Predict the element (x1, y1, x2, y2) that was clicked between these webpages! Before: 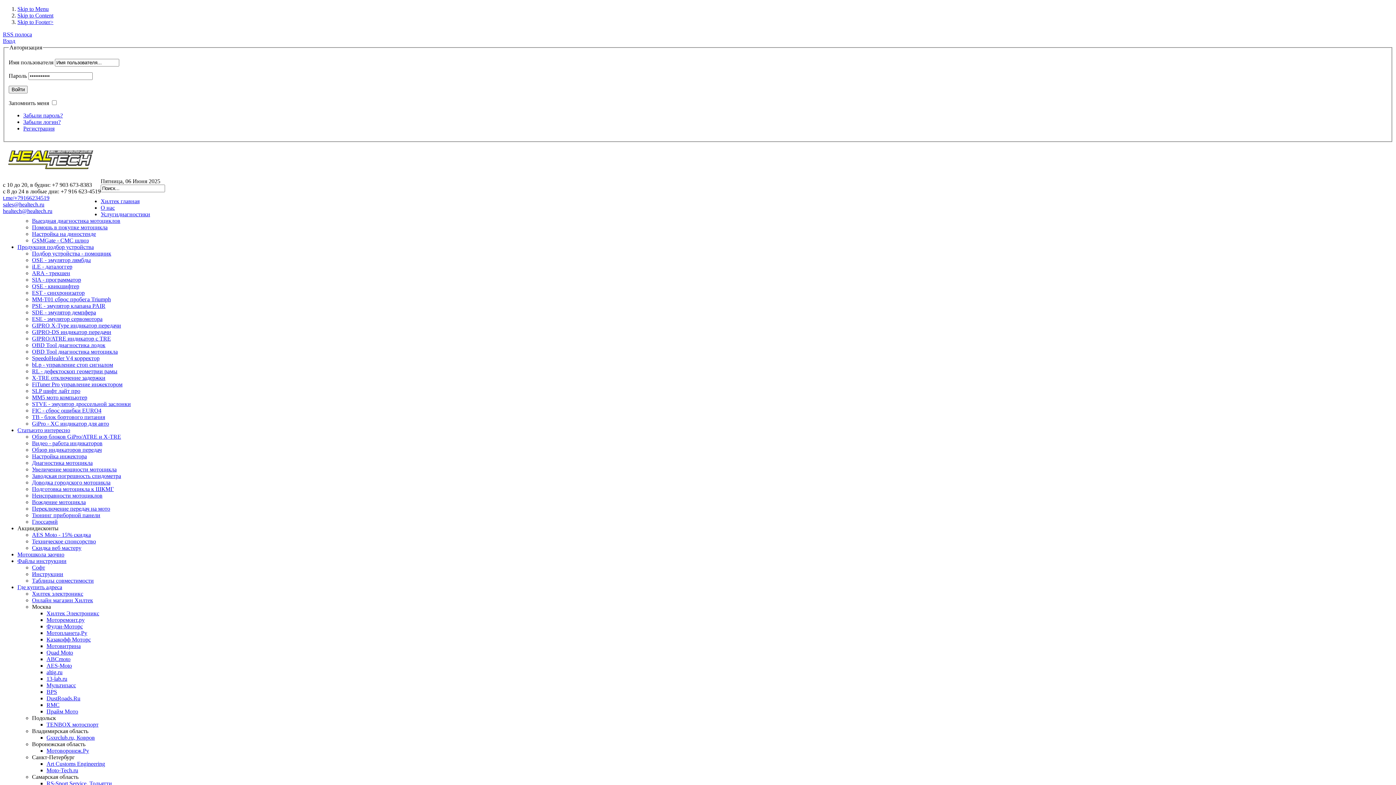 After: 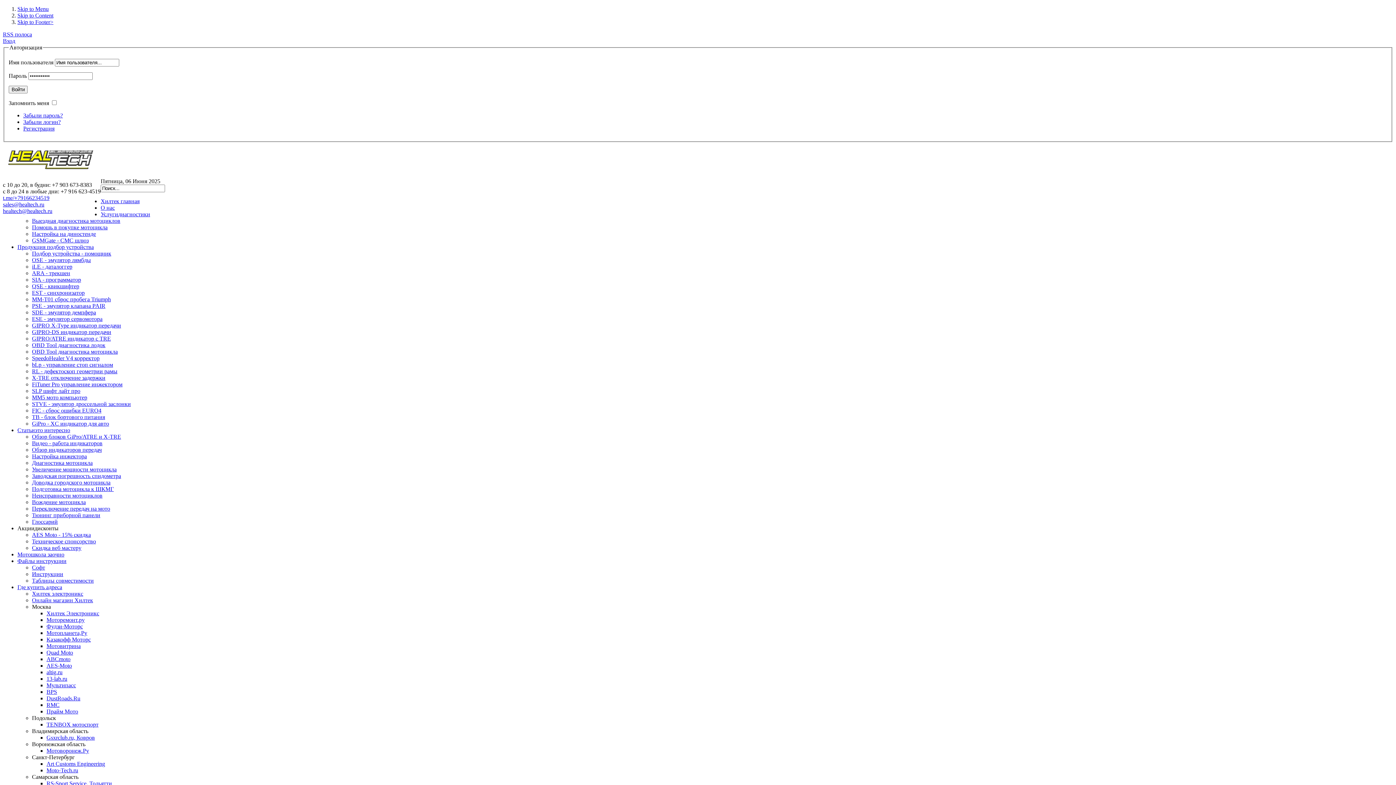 Action: bbox: (32, 368, 117, 374) label: RL - дефектоскоп геометрии рамы